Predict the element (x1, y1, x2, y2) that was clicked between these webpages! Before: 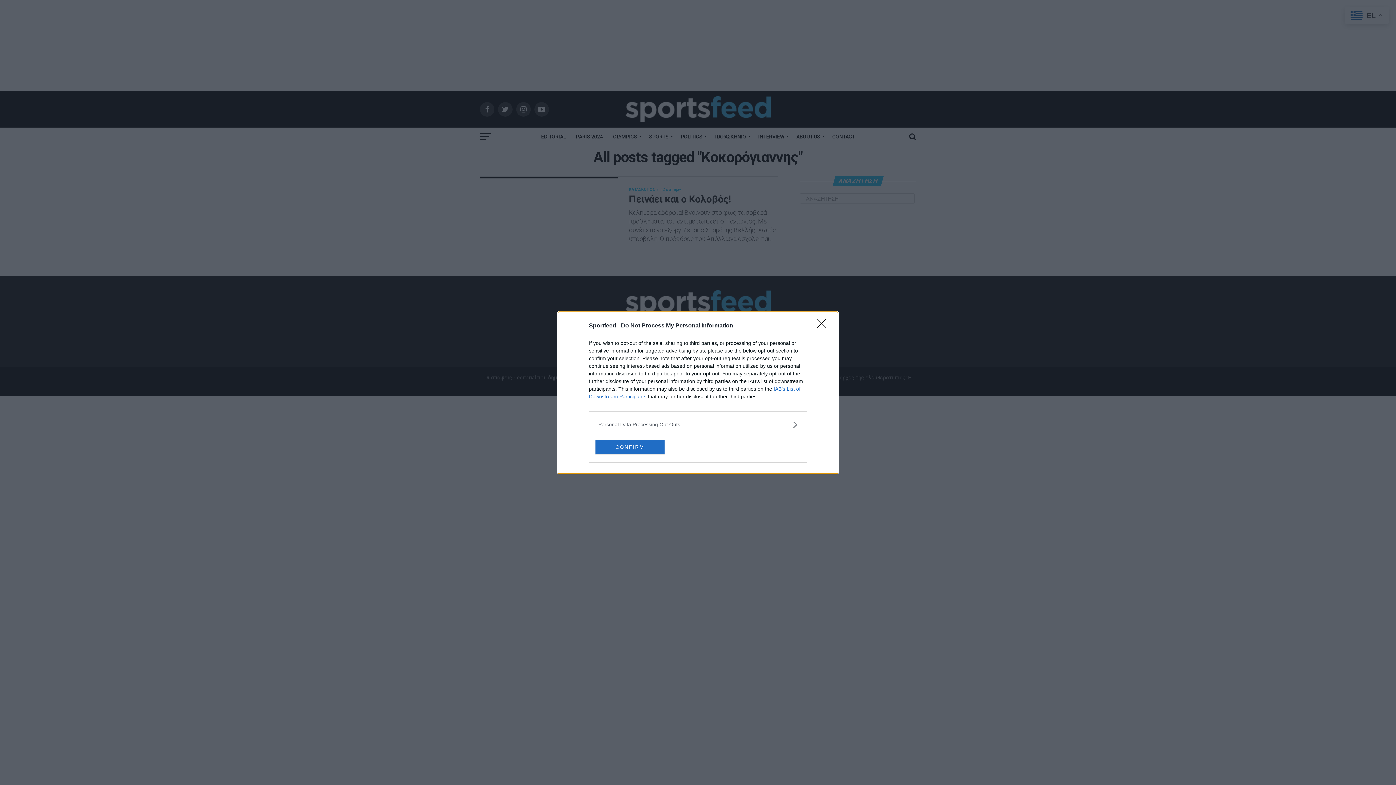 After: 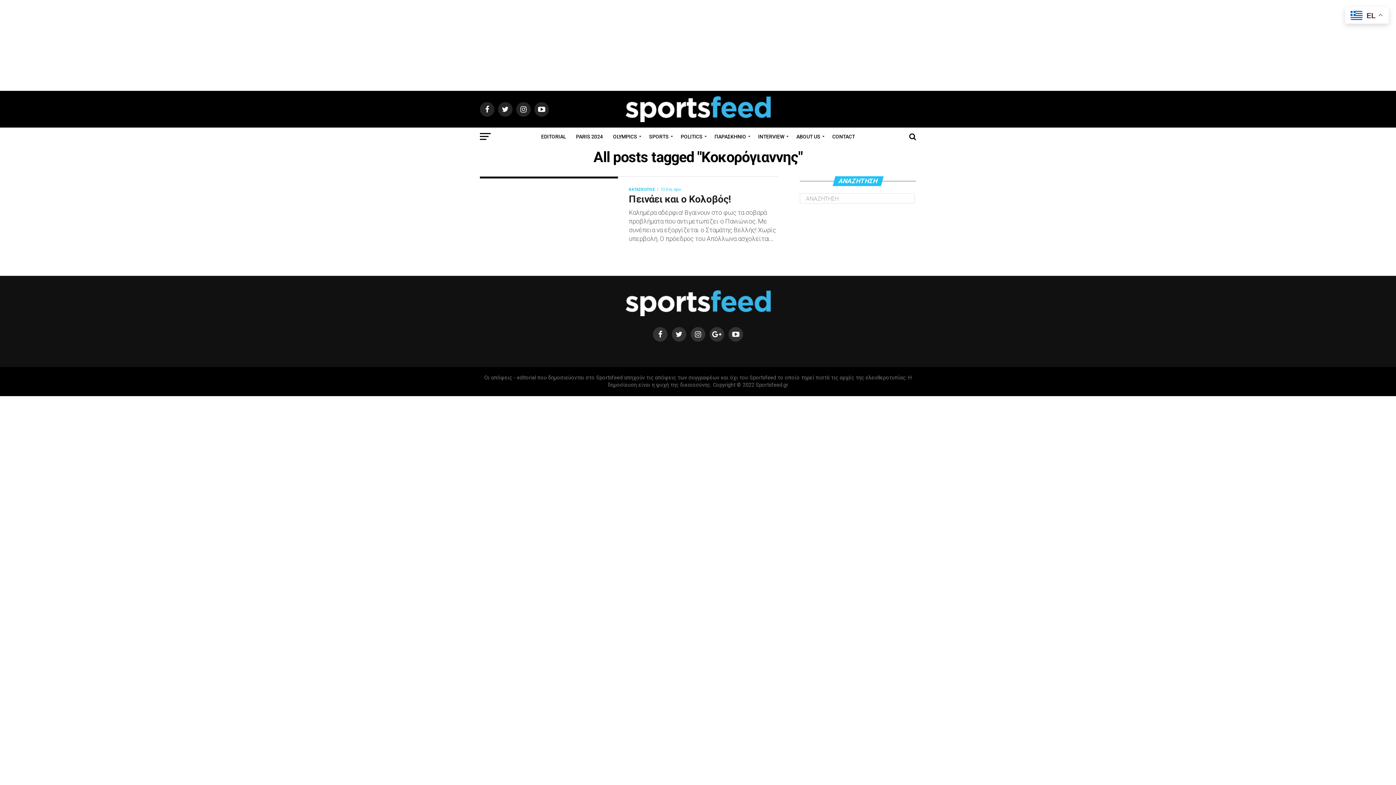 Action: bbox: (817, 319, 830, 332) label: Close